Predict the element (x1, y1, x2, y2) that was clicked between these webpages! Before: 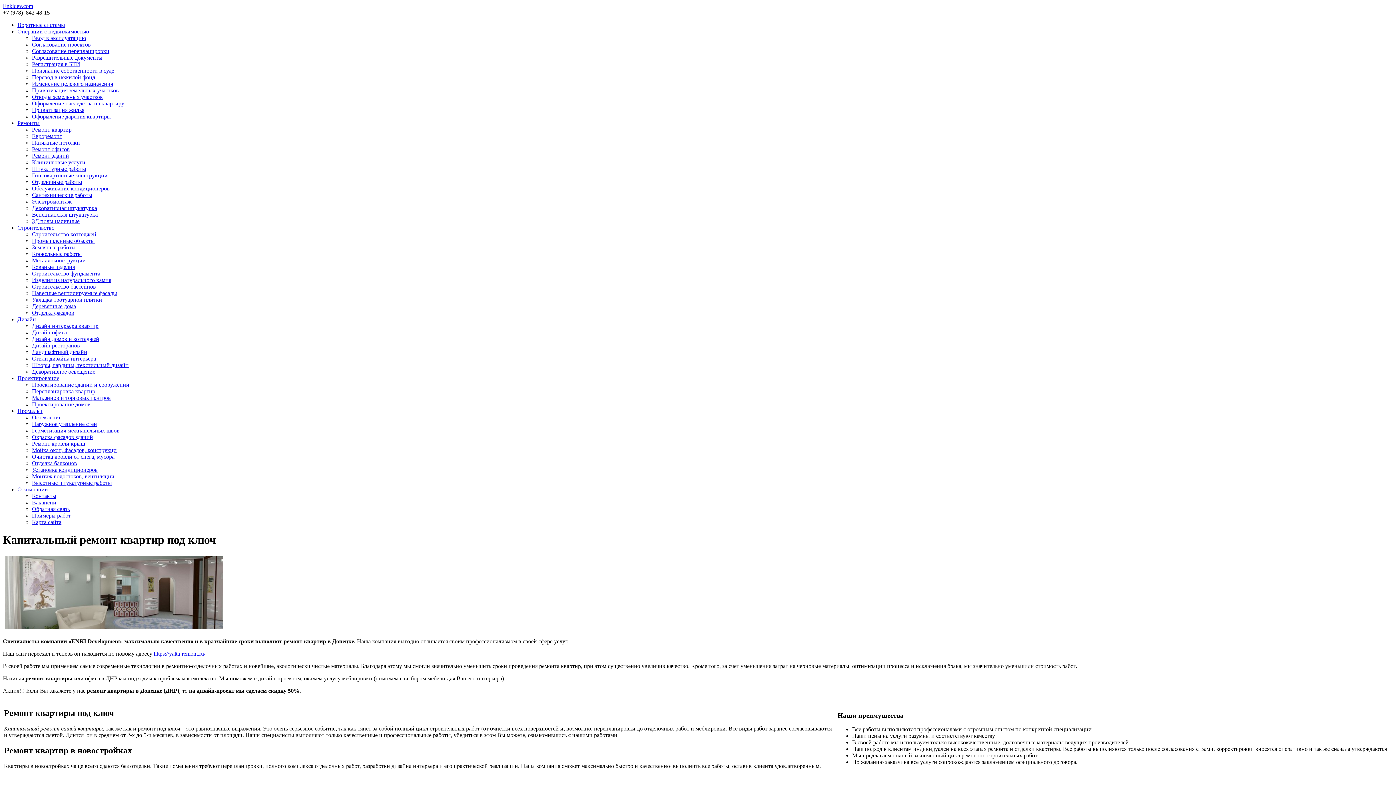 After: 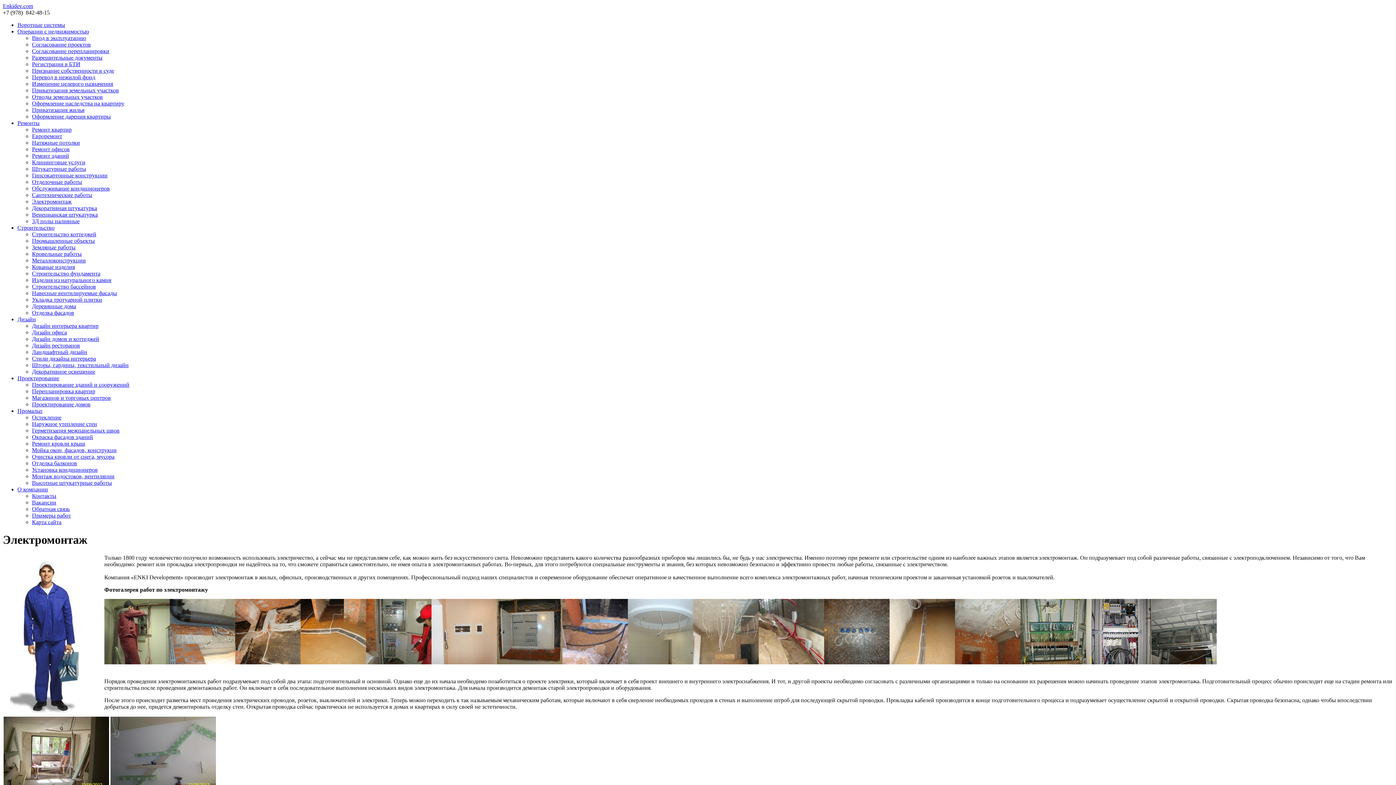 Action: label: Электромонтаж bbox: (32, 198, 71, 204)